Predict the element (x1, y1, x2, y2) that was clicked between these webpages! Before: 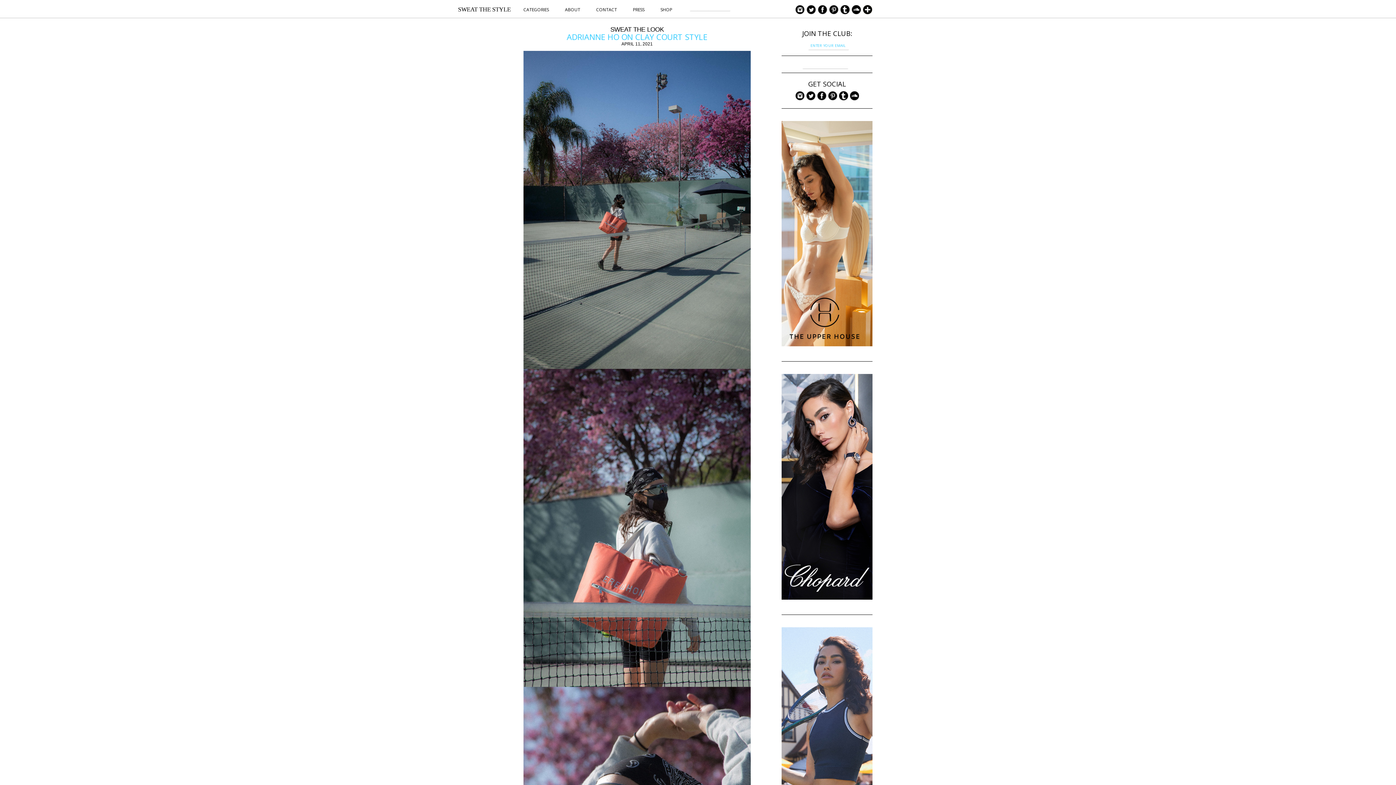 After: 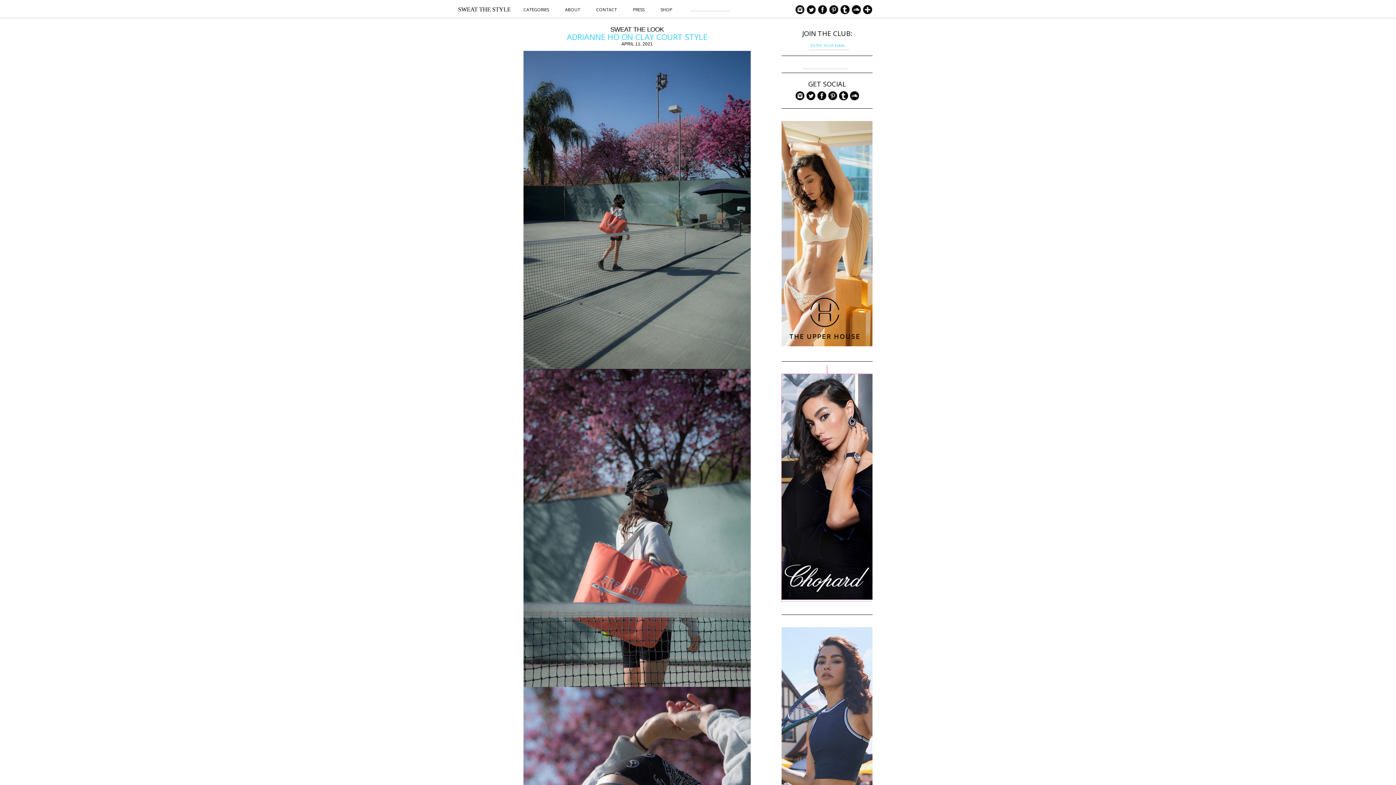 Action: label: 
 bbox: (781, 594, 872, 601)